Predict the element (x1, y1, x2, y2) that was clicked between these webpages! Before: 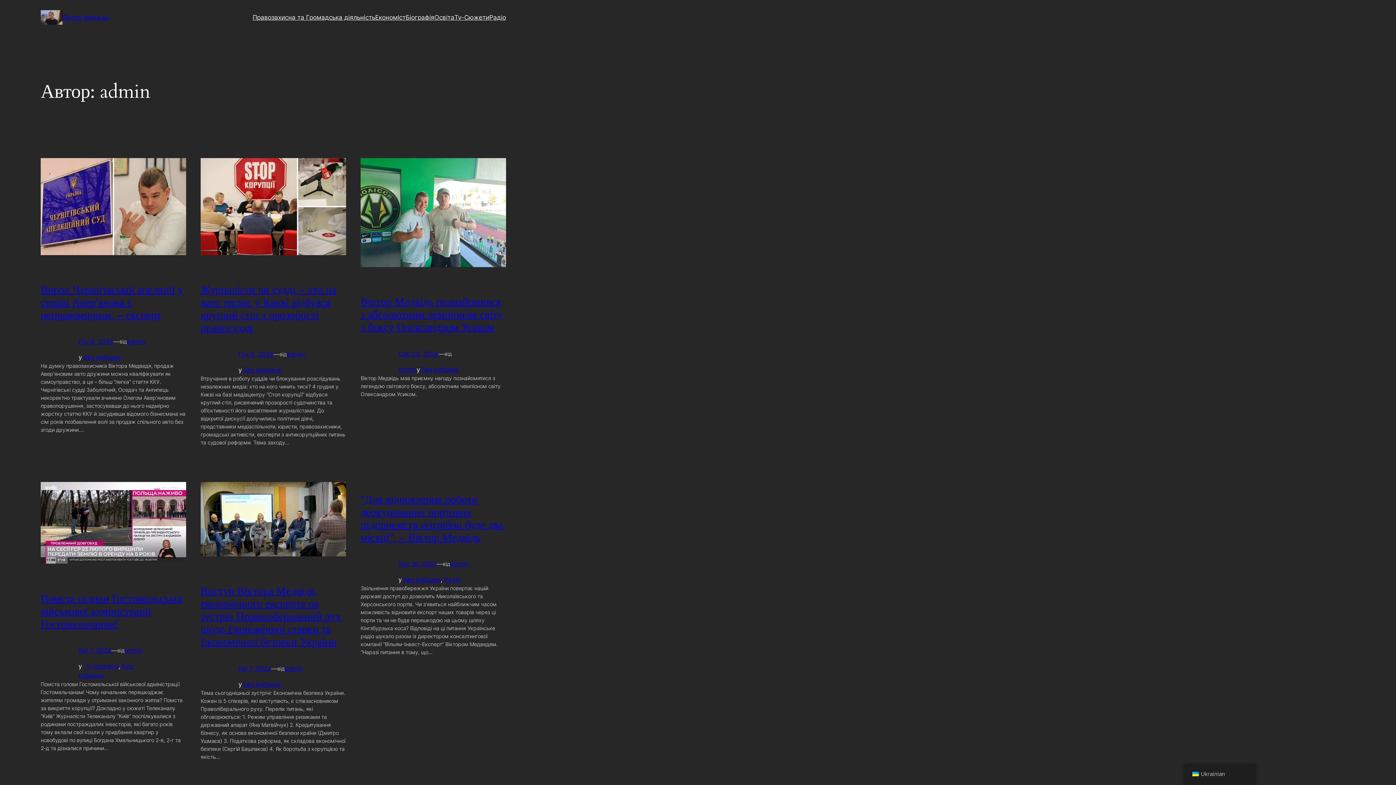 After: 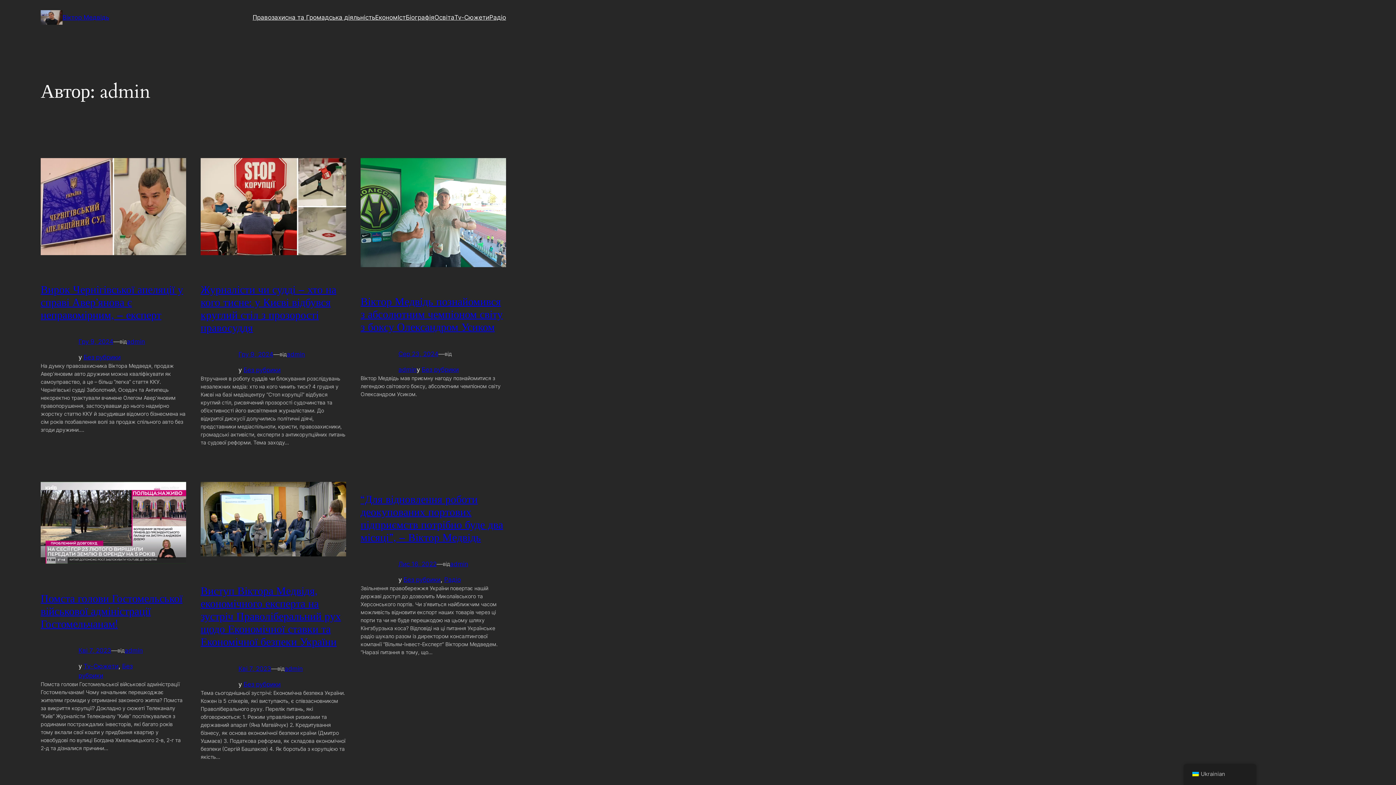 Action: bbox: (398, 366, 416, 373) label: admin